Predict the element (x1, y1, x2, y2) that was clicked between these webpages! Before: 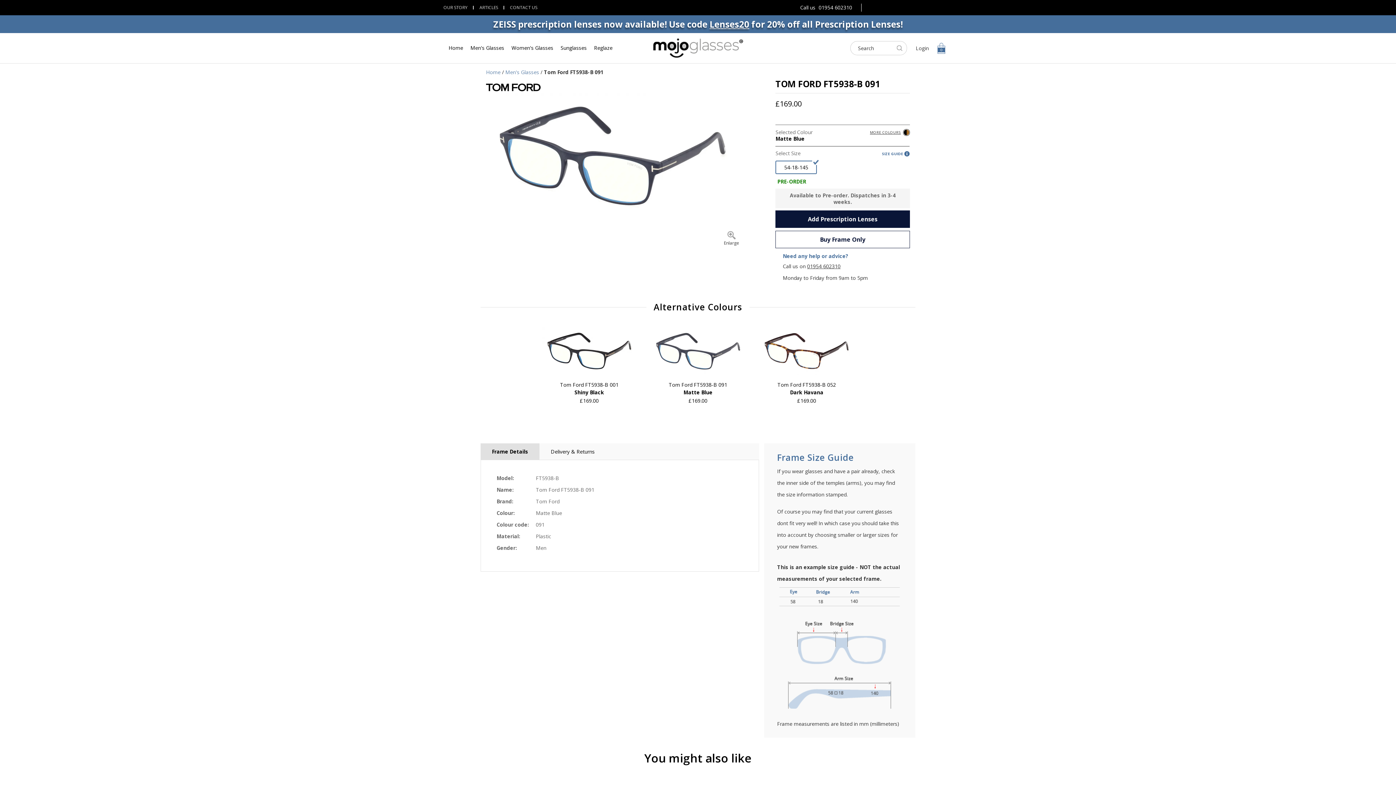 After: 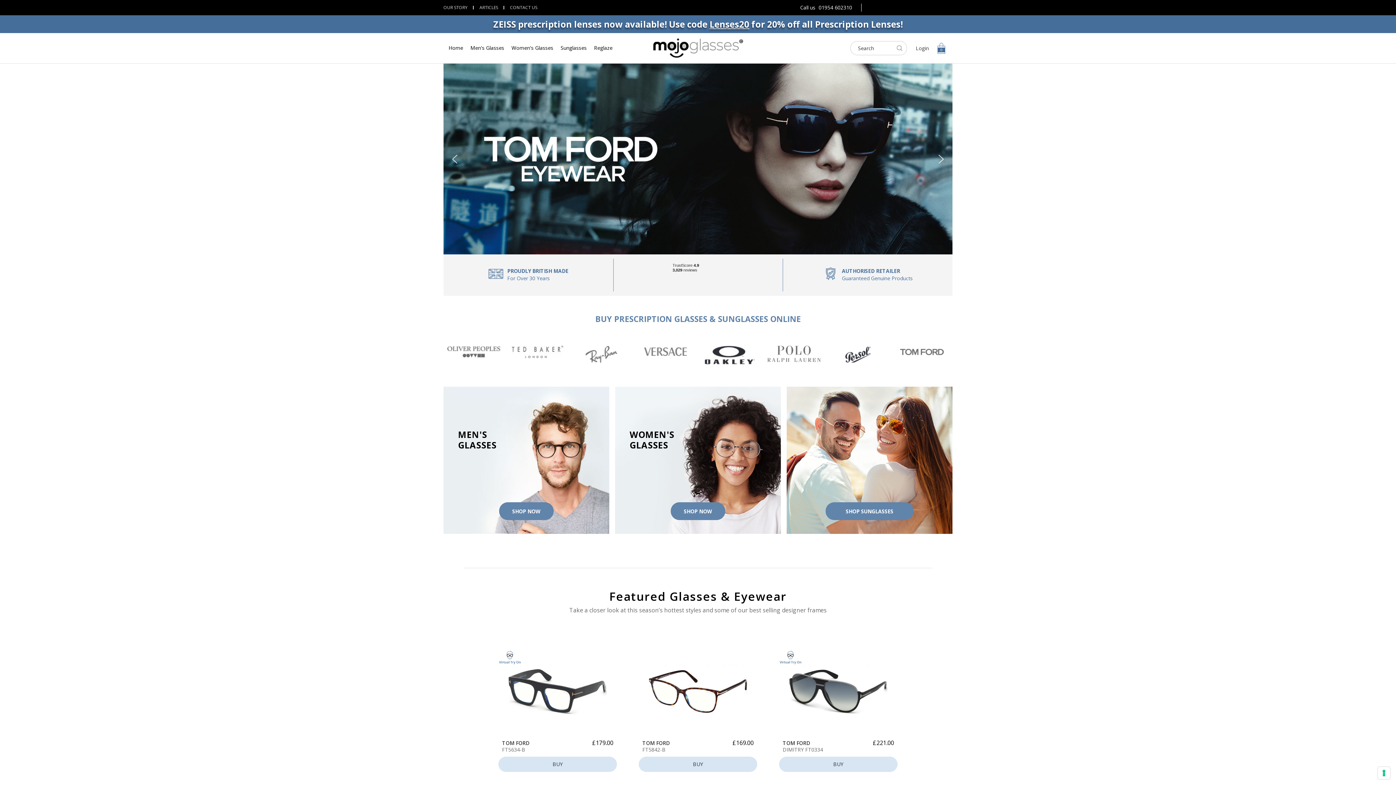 Action: bbox: (653, 38, 743, 57)